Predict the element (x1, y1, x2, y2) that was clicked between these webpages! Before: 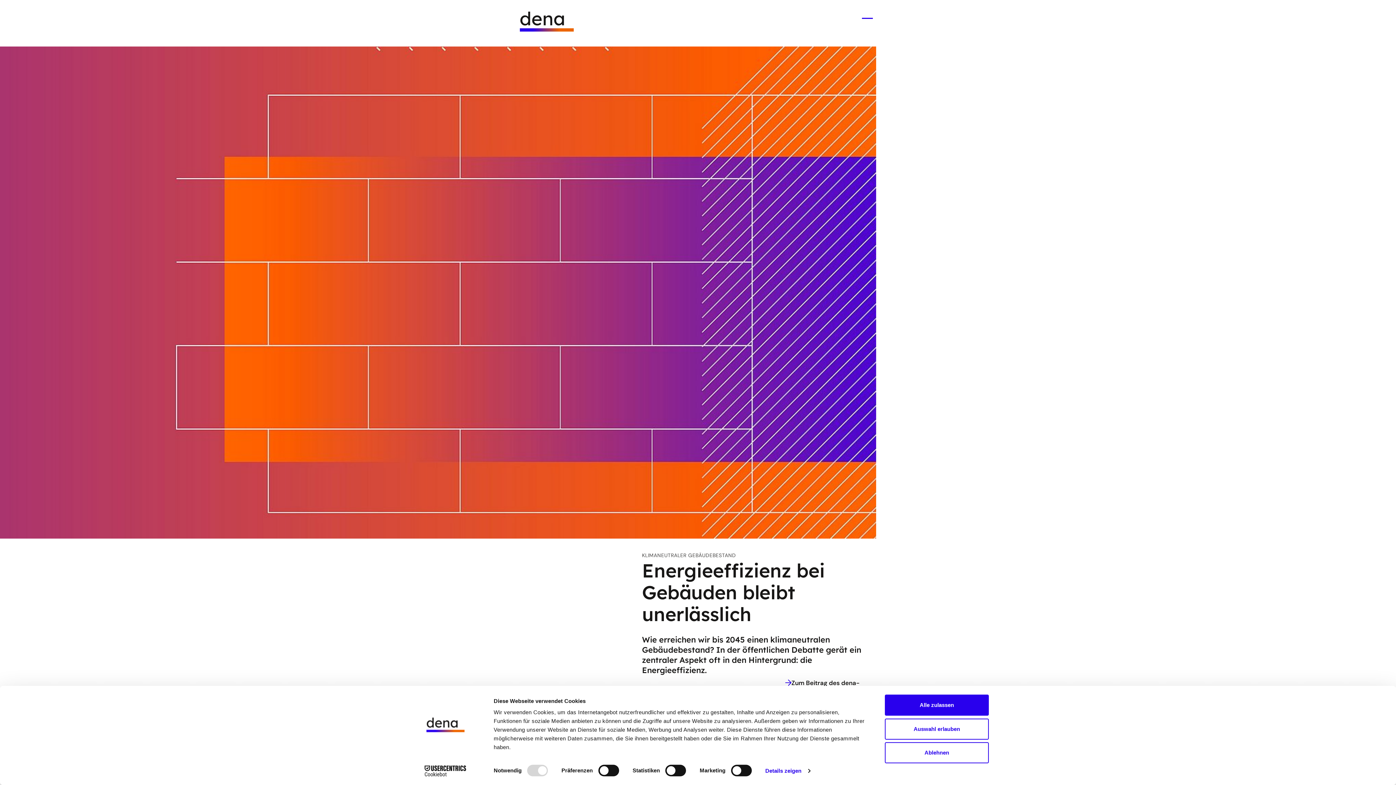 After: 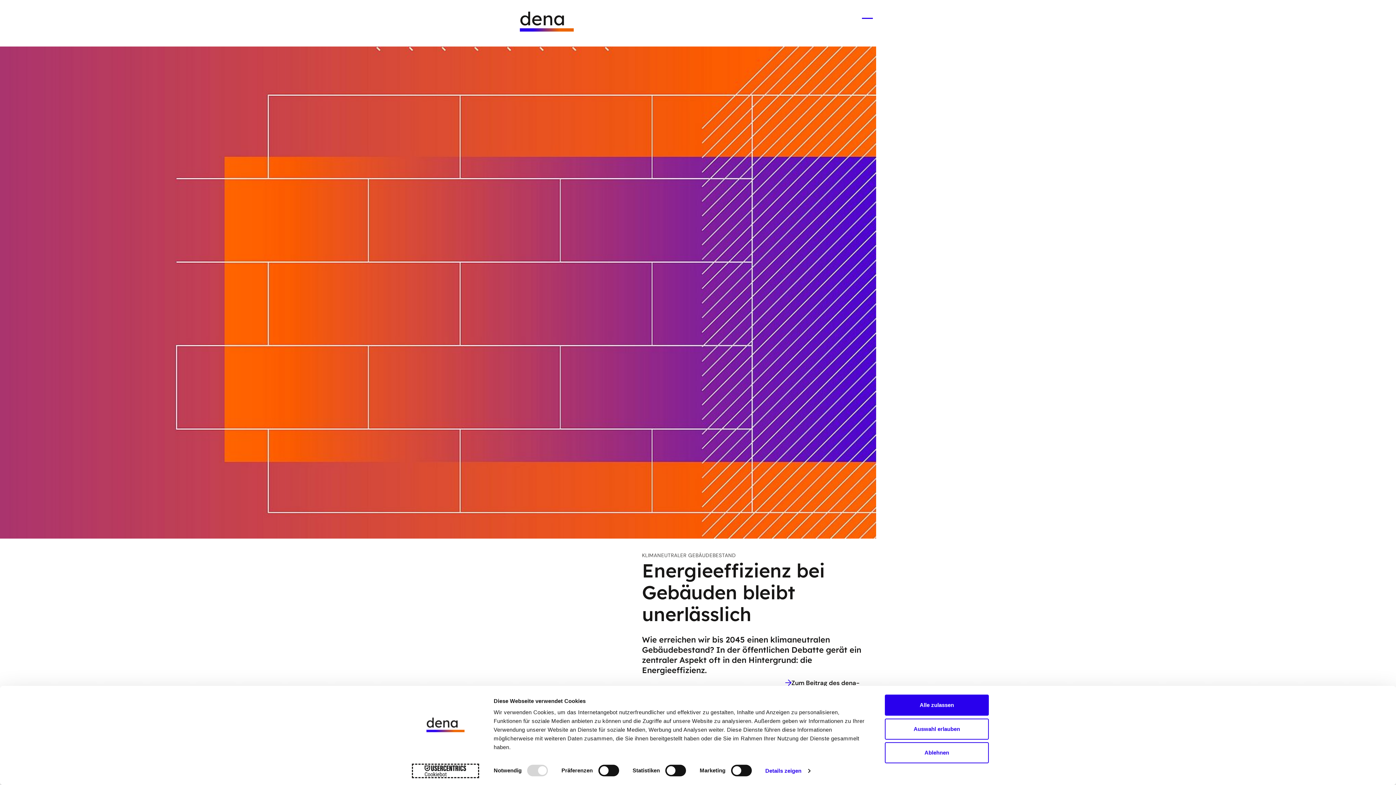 Action: label: Cookiebot - opens in a new window bbox: (413, 765, 477, 776)